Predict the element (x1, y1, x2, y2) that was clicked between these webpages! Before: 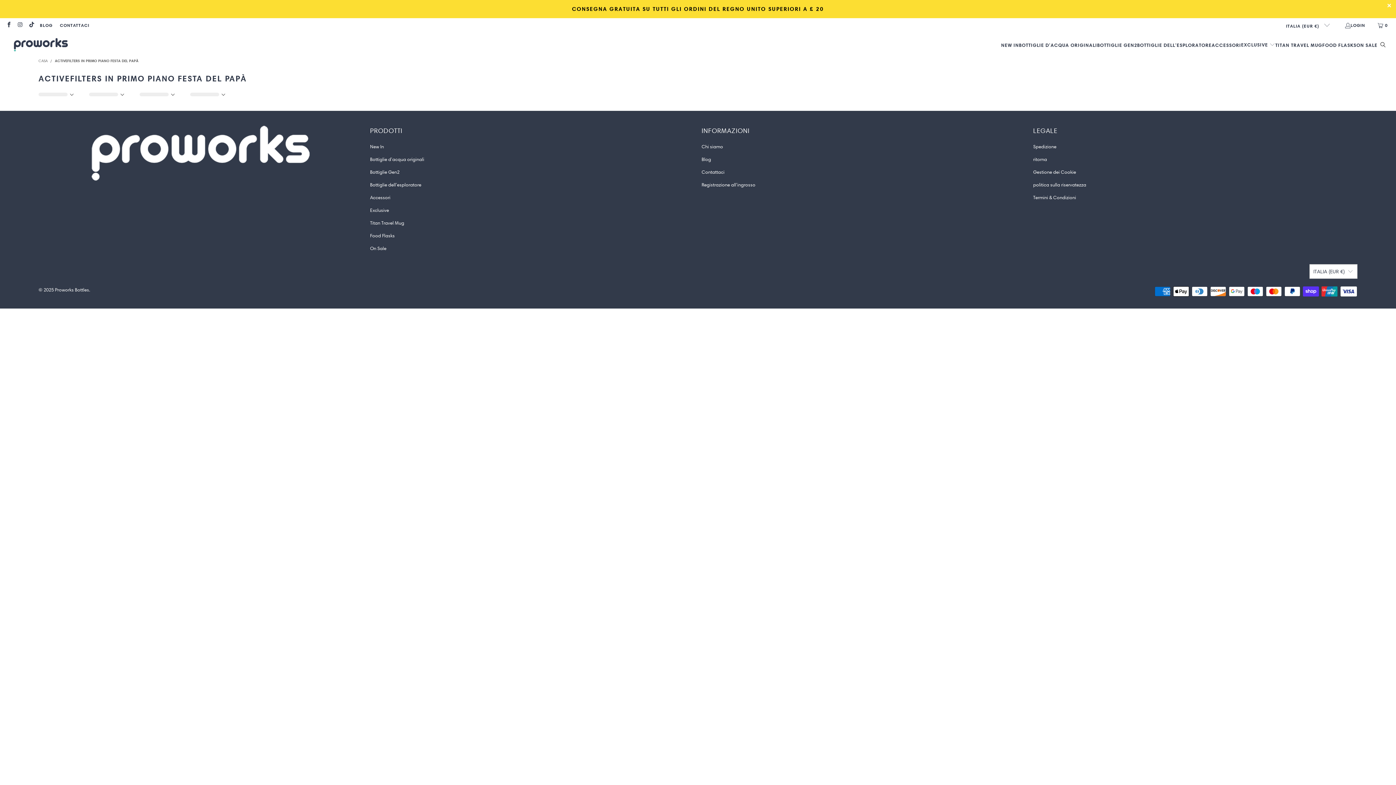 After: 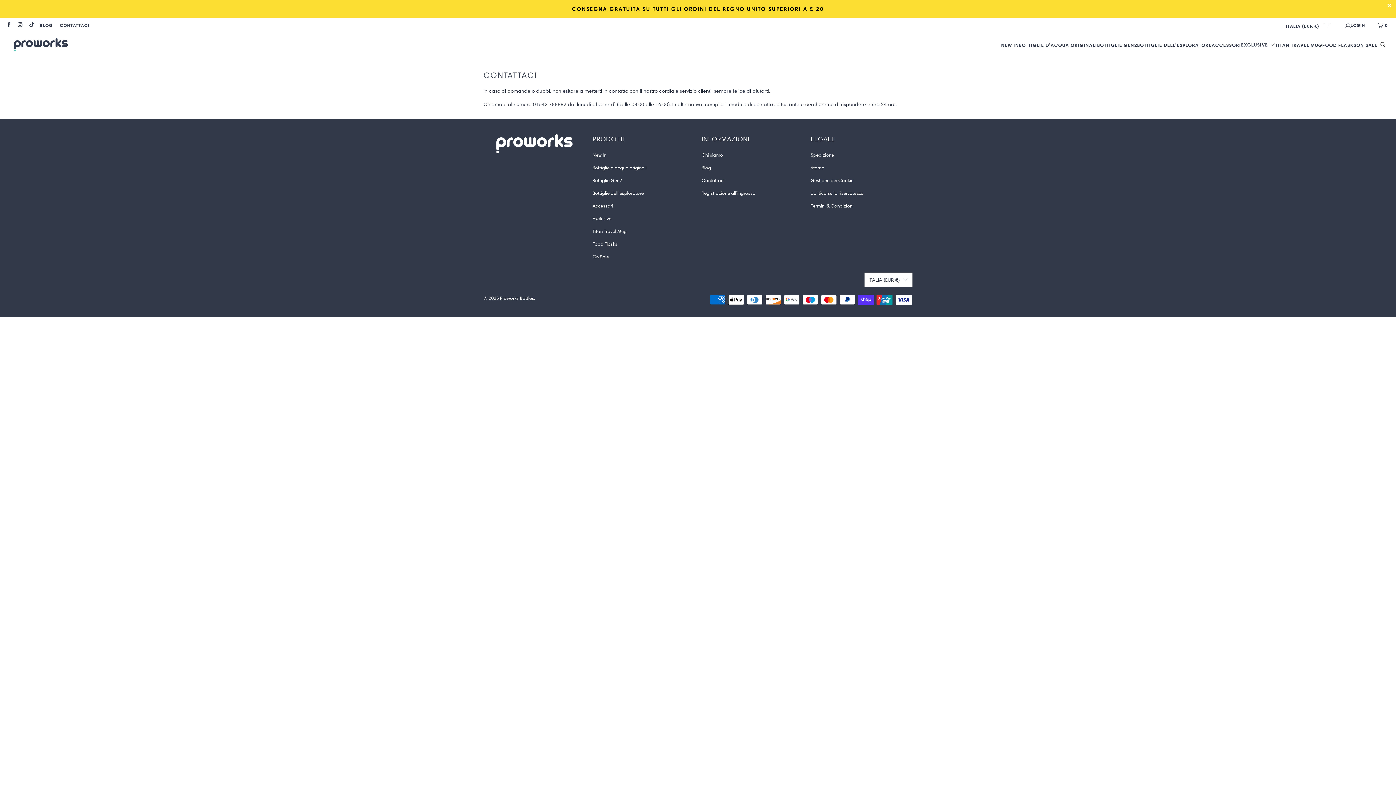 Action: label: CONTATTACI bbox: (59, 21, 89, 29)